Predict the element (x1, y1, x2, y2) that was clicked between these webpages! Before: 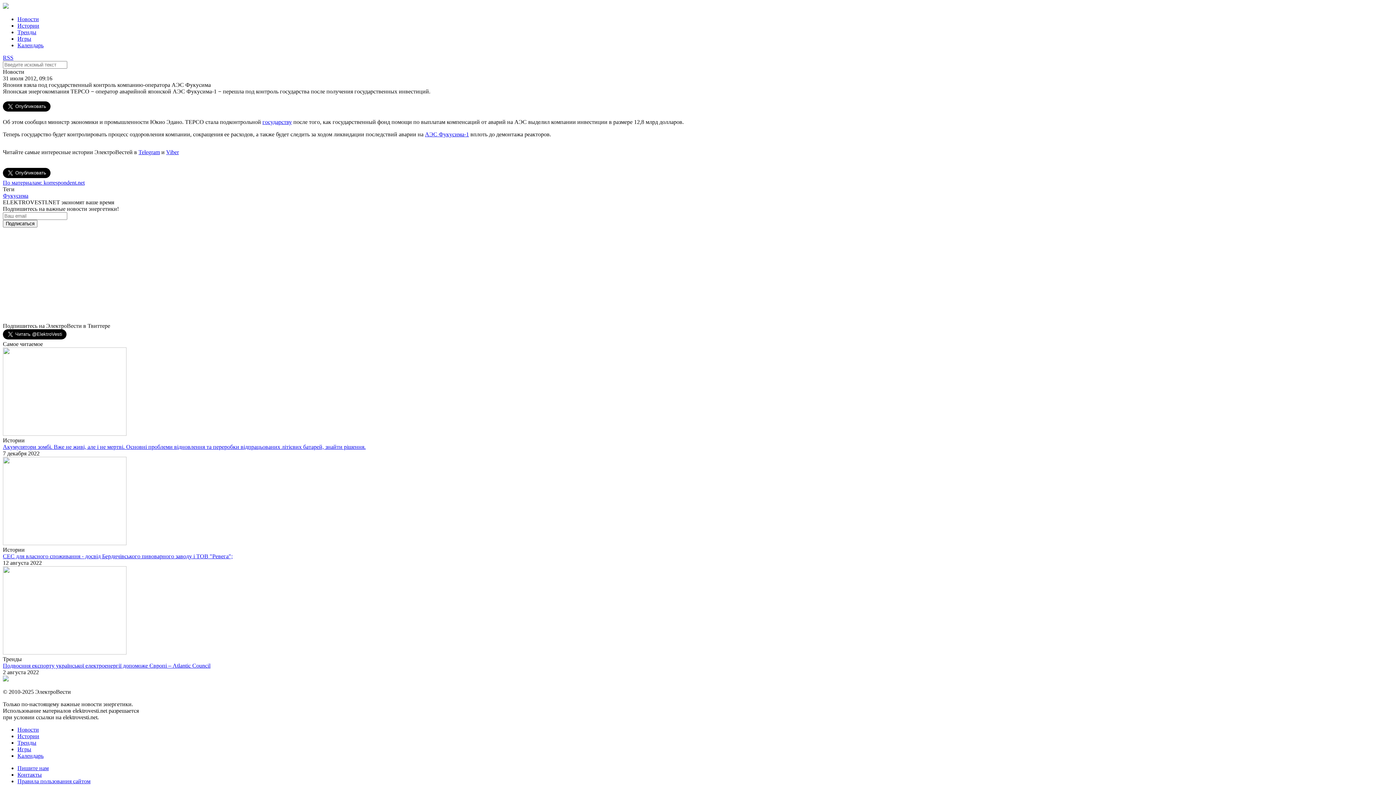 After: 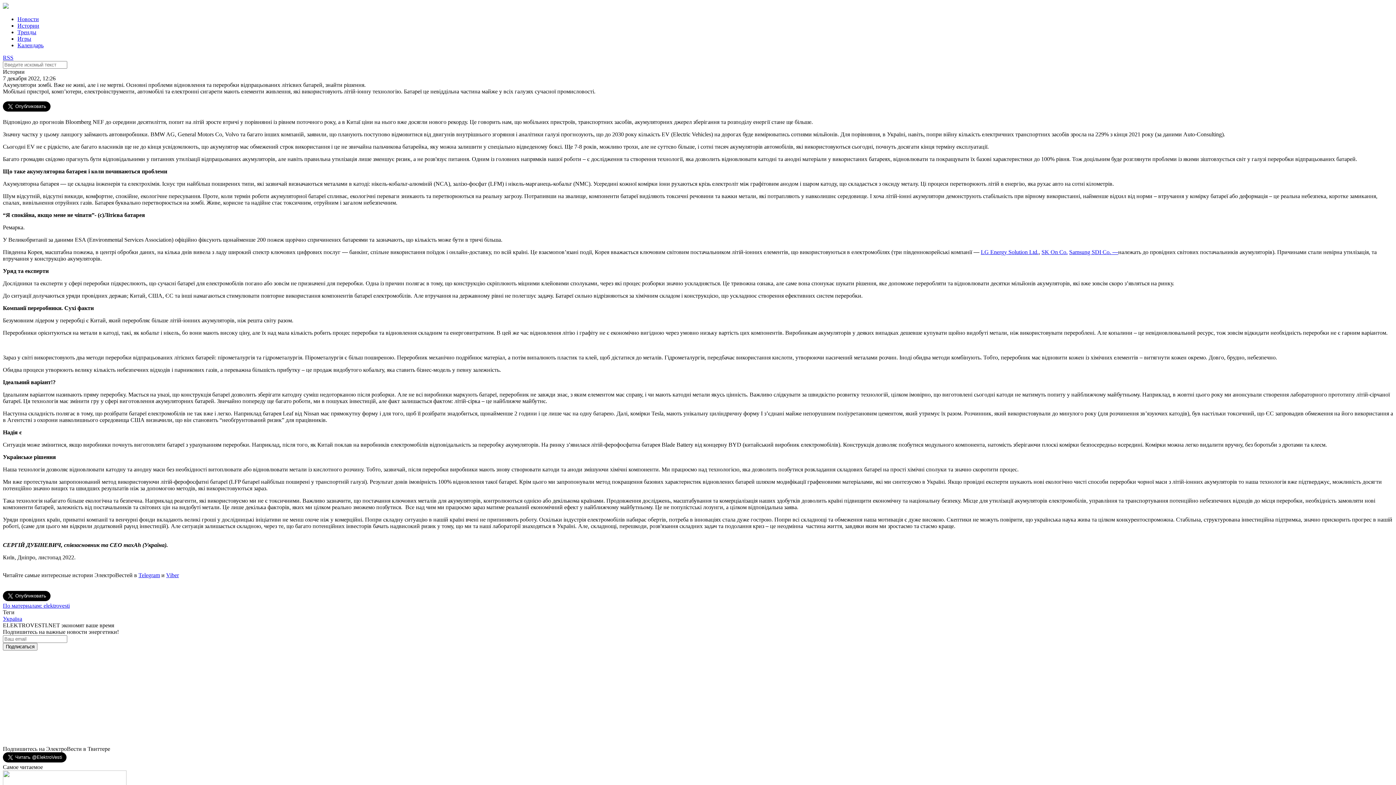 Action: label: Акумулятори зомбі. Вже не живі, але і не мертві. Основні проблеми відновлення та переробки відпрацьованих літієвих батарей, знайти рішення. bbox: (2, 444, 365, 450)